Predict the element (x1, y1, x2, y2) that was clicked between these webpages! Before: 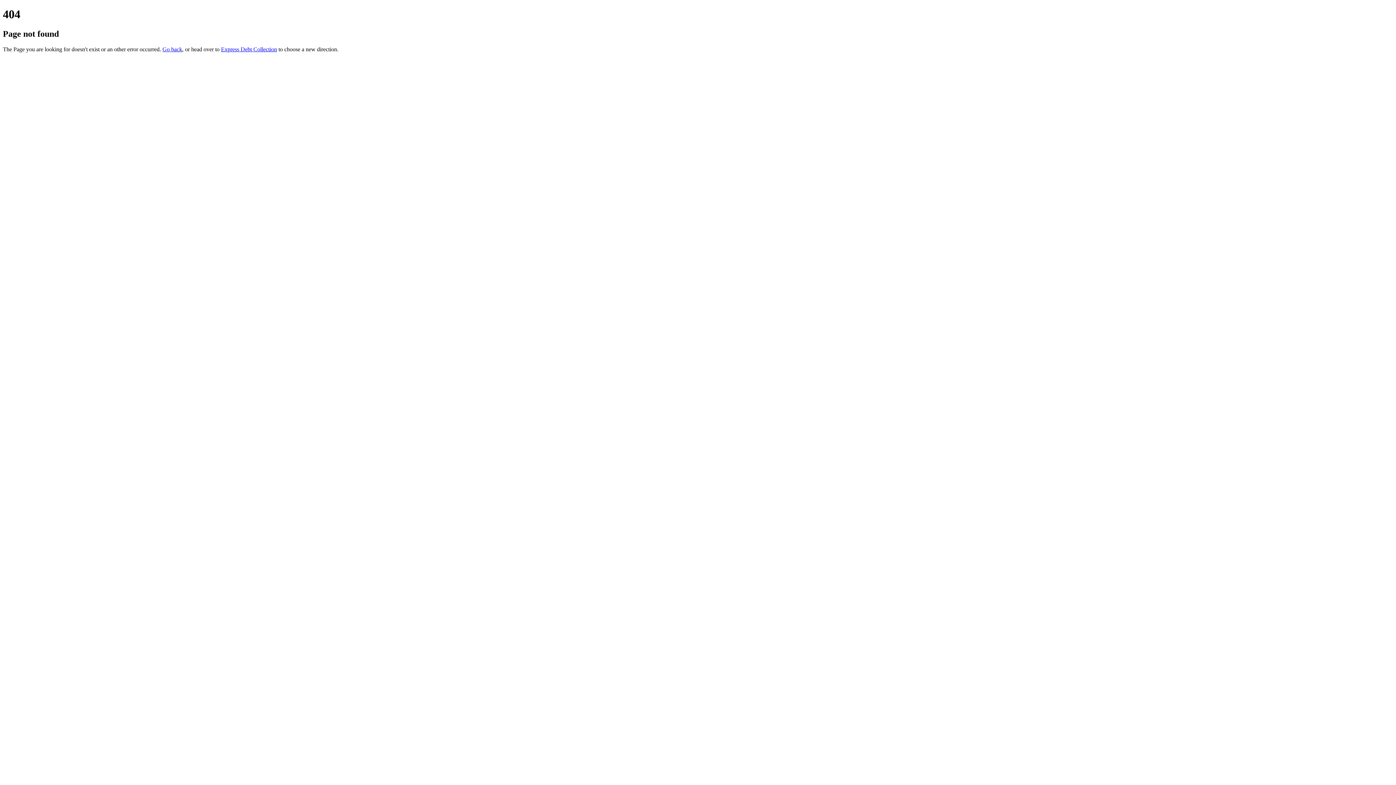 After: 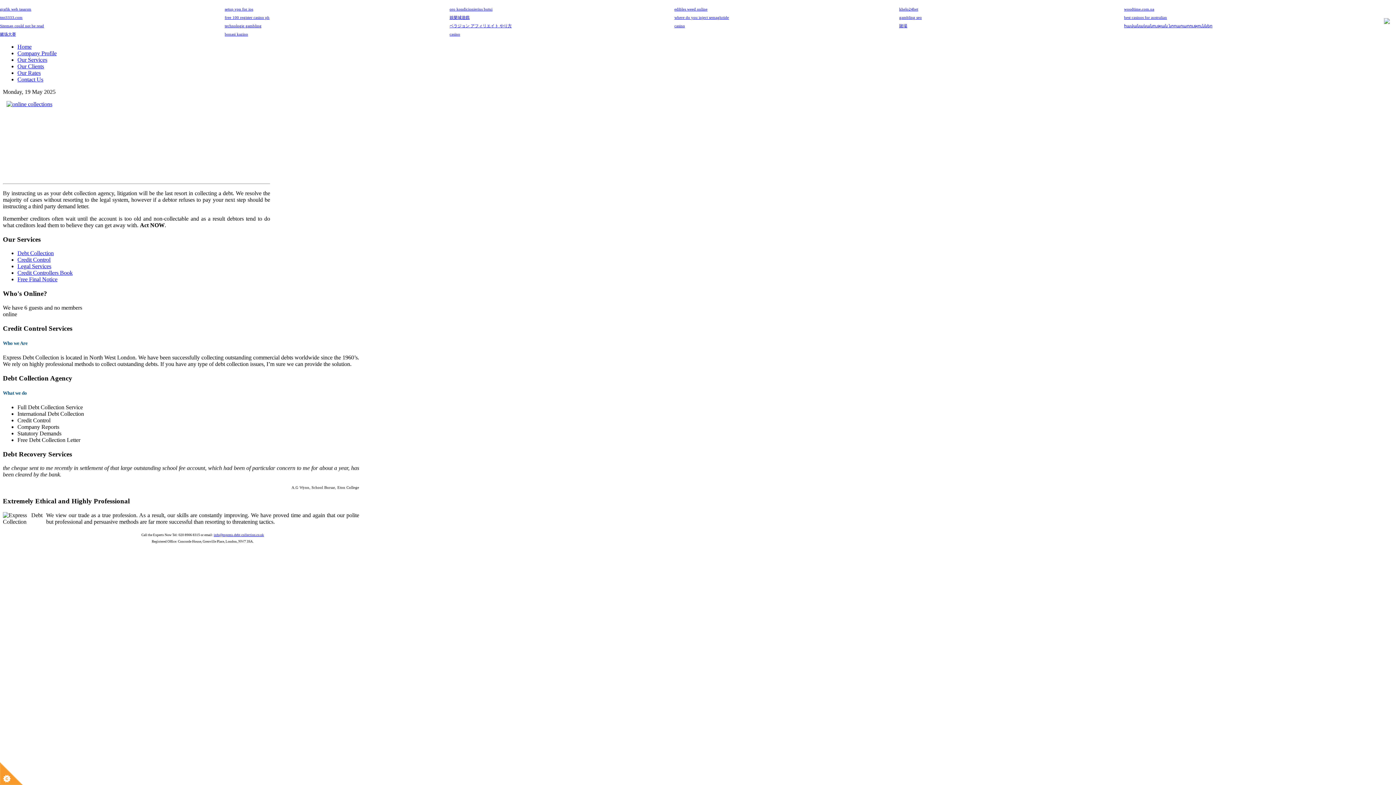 Action: bbox: (221, 46, 277, 52) label: Express Debt Collection